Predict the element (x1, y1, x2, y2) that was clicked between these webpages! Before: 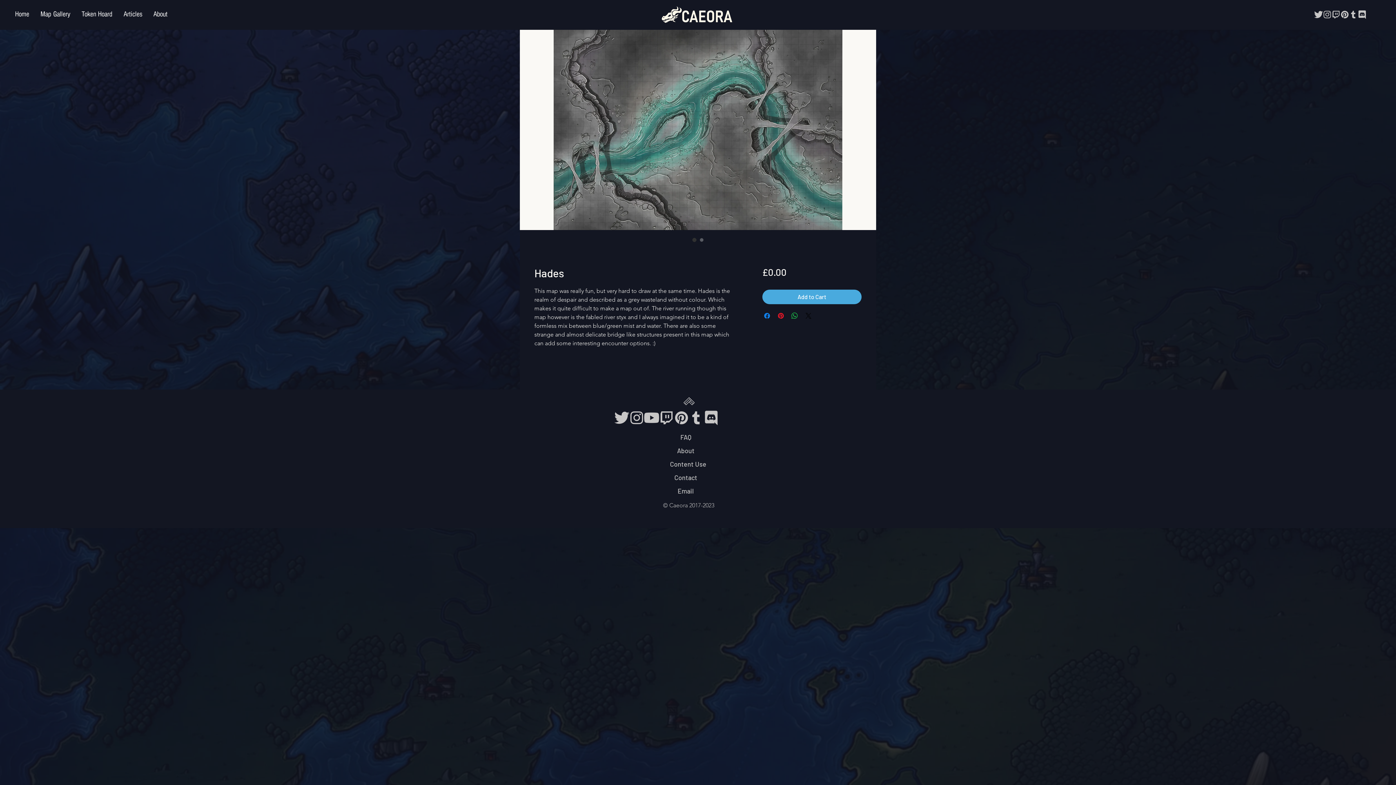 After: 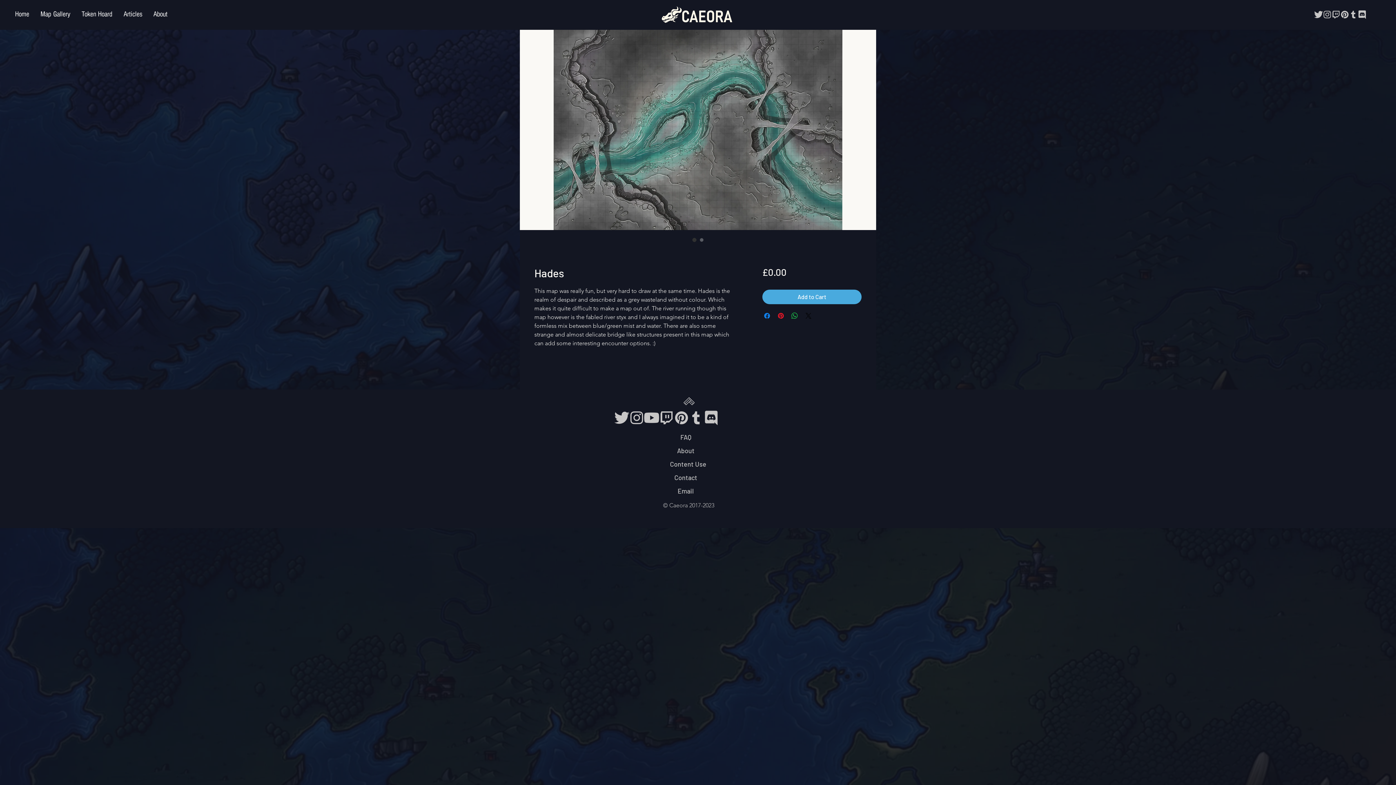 Action: label: Image selector: Hades bbox: (690, 236, 698, 243)